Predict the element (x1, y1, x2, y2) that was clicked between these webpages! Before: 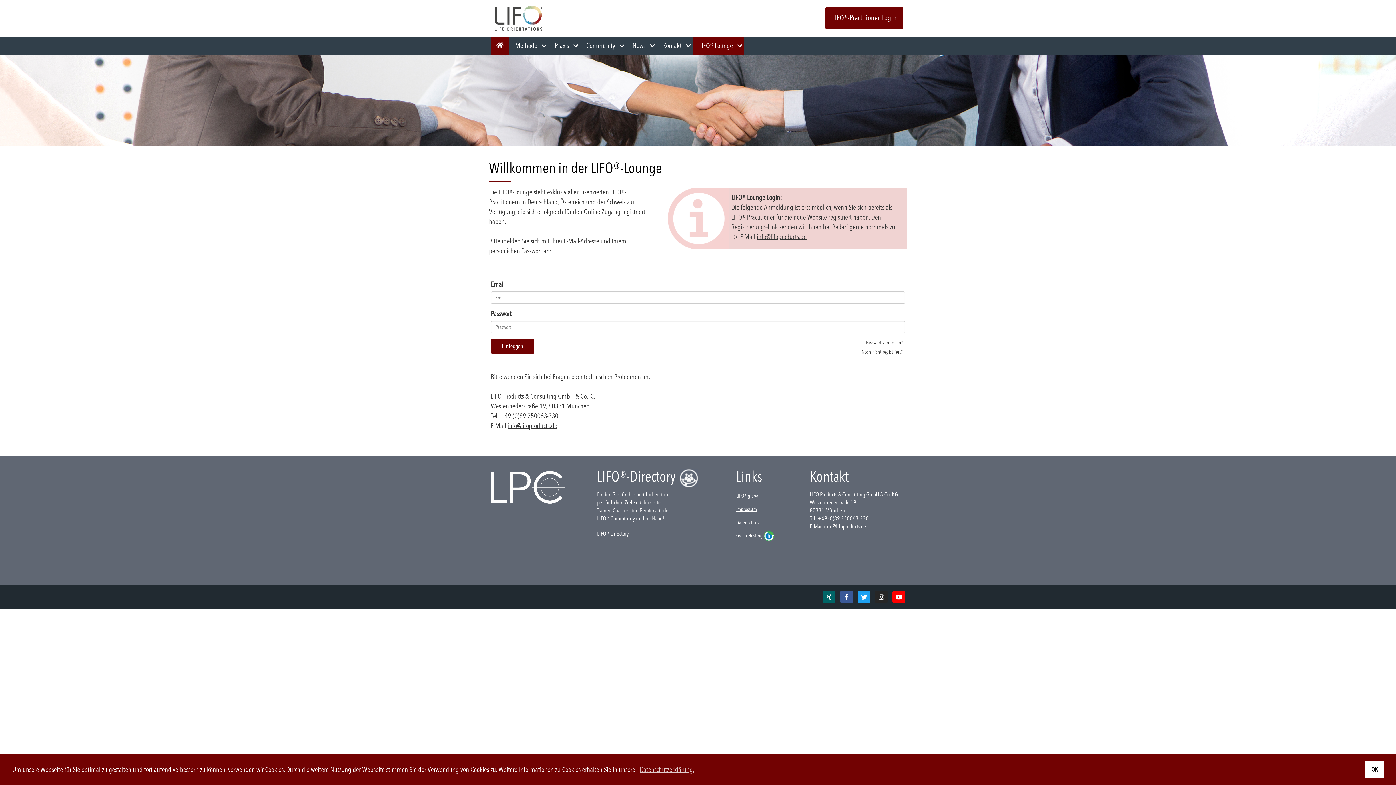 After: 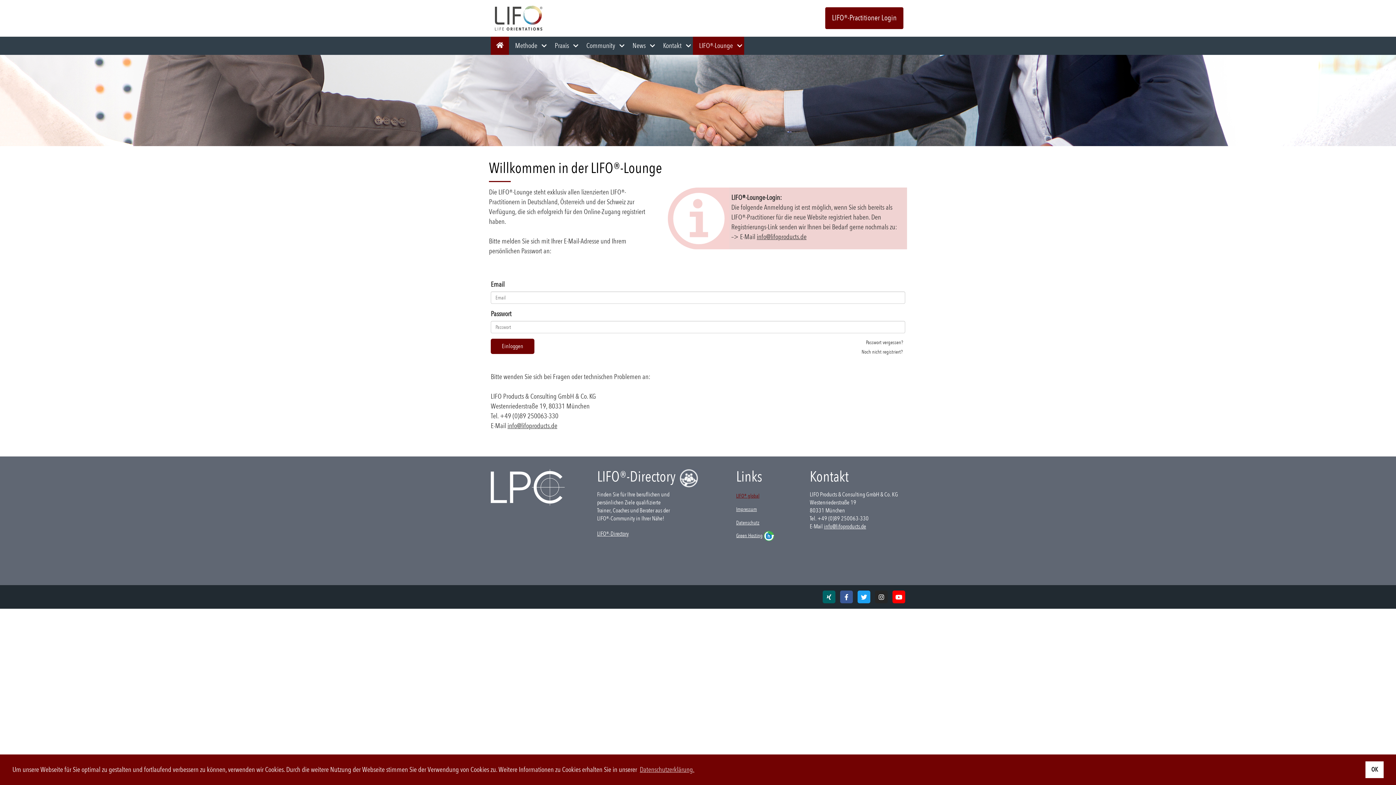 Action: label: LIFO® global bbox: (736, 492, 759, 500)